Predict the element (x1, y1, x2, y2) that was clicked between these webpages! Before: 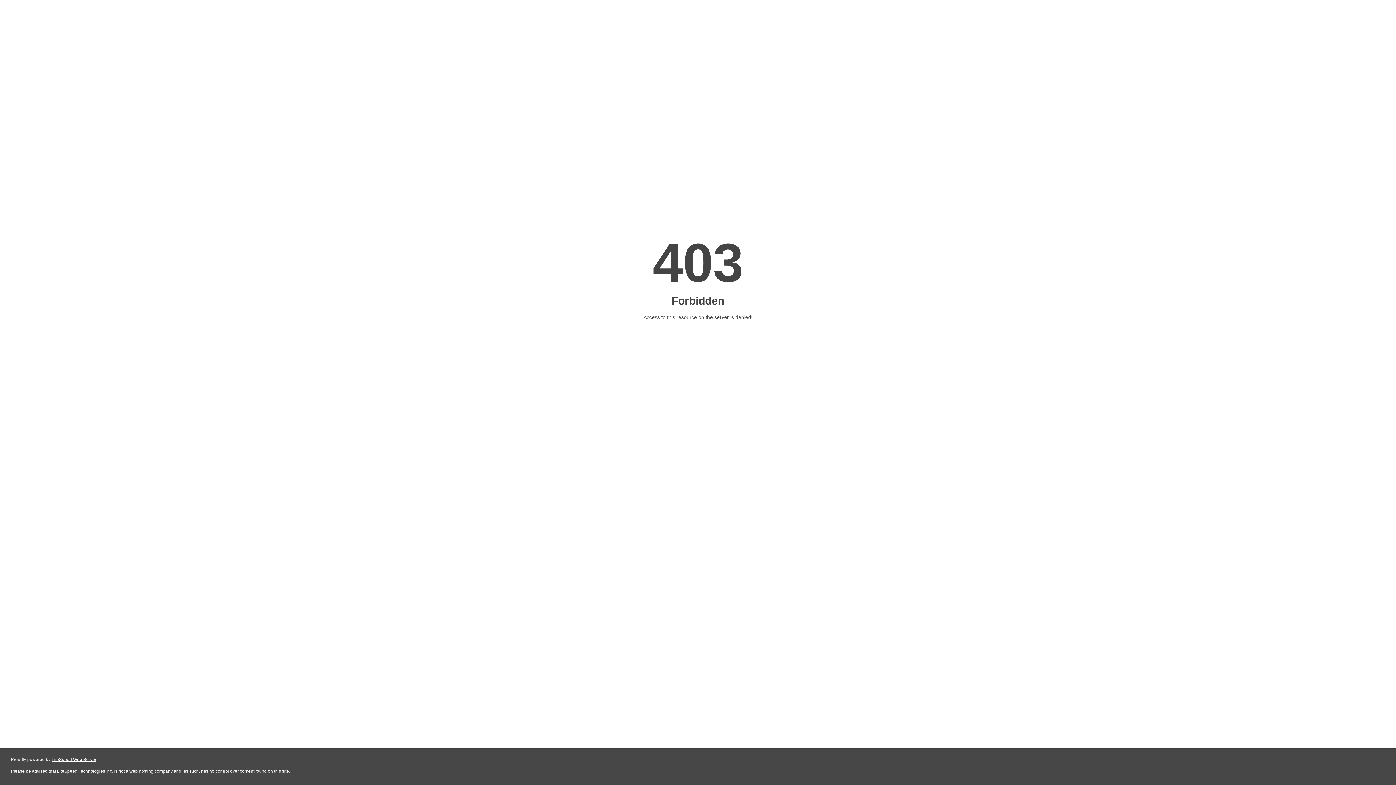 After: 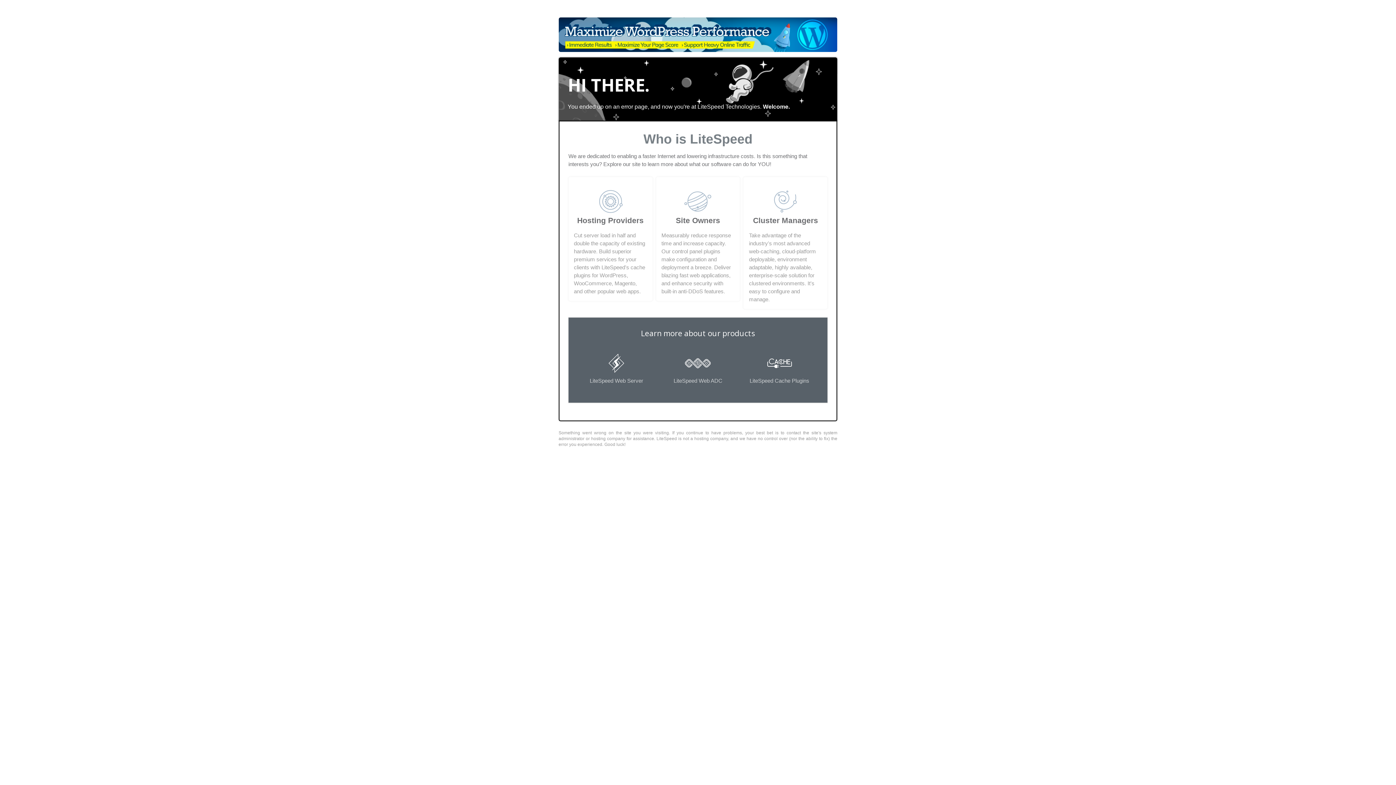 Action: label: LiteSpeed Web Server bbox: (51, 757, 96, 762)